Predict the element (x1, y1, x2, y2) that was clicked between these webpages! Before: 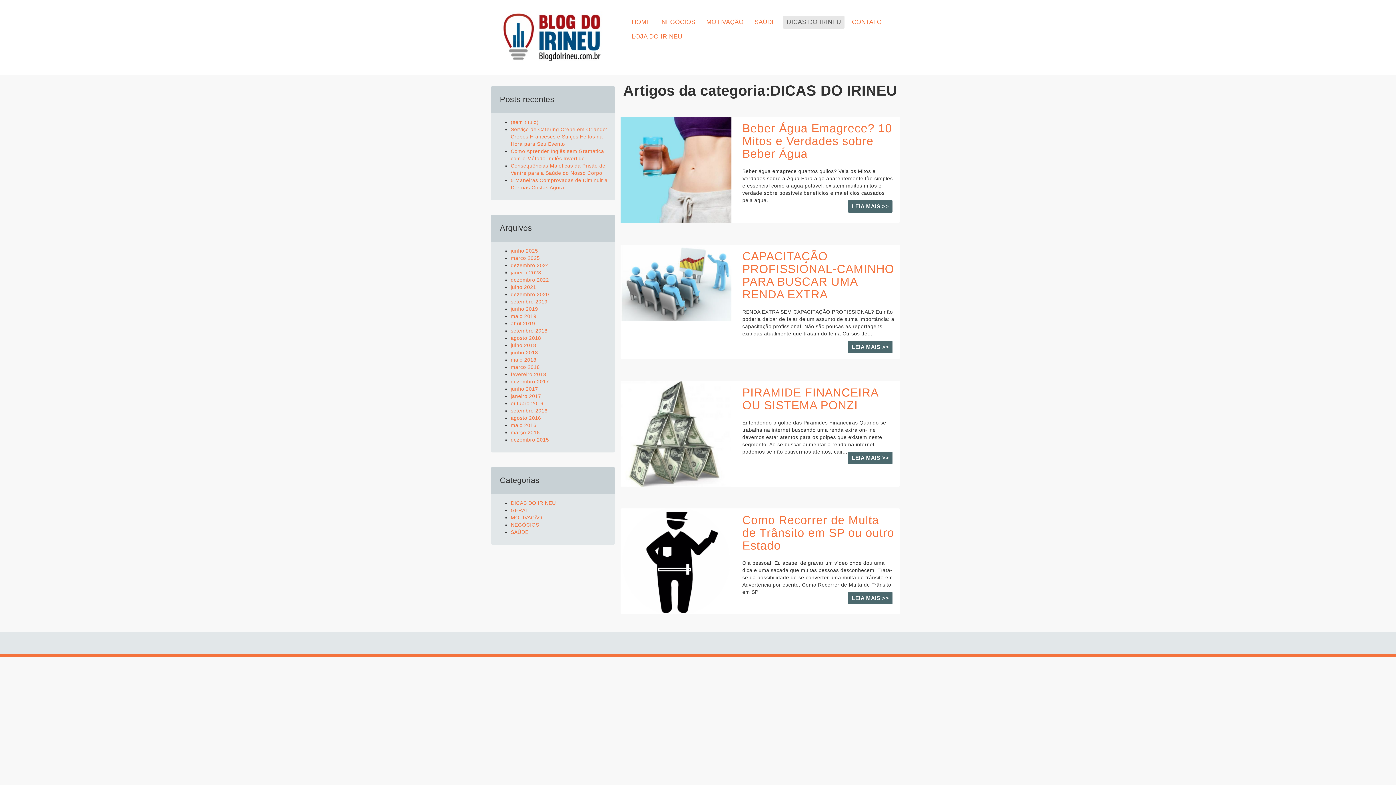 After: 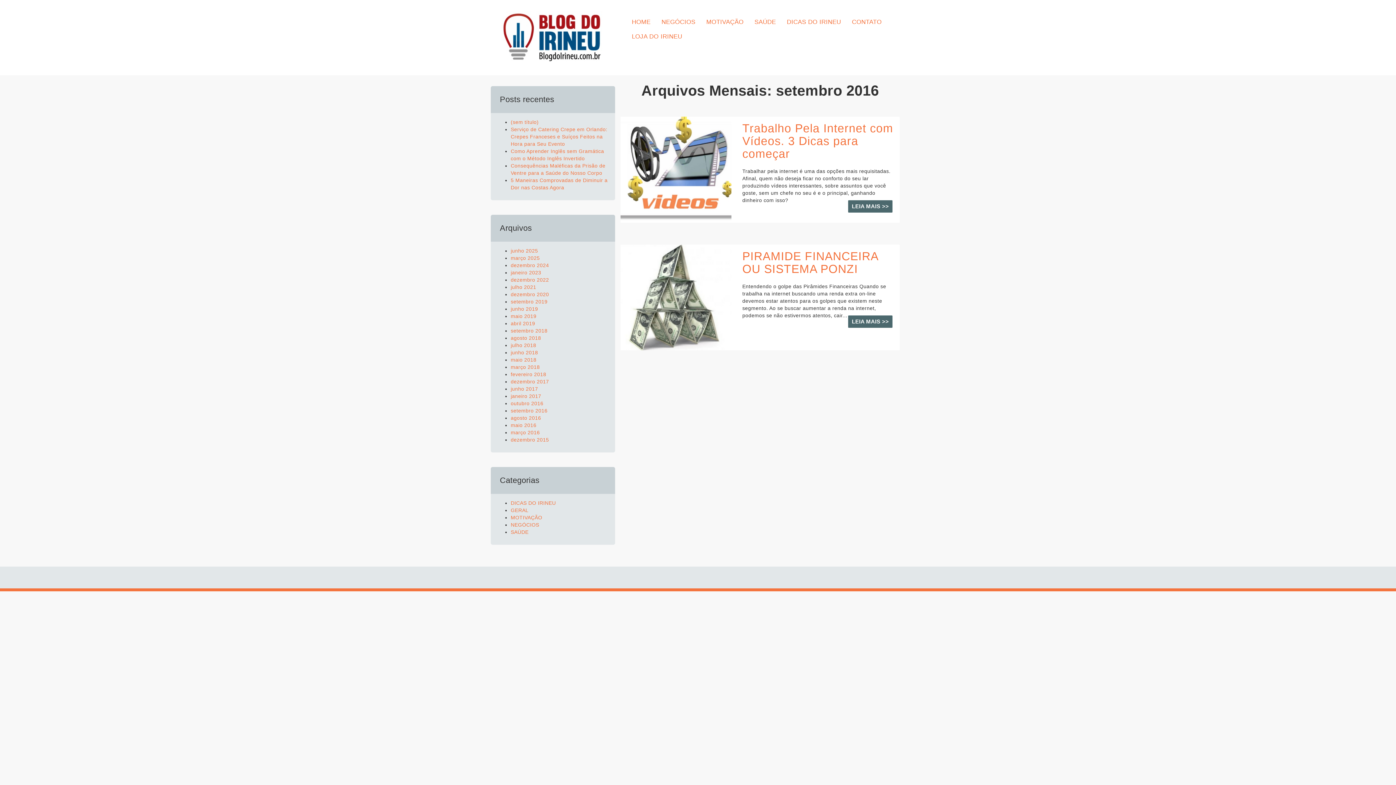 Action: label: setembro 2016 bbox: (510, 408, 547, 413)